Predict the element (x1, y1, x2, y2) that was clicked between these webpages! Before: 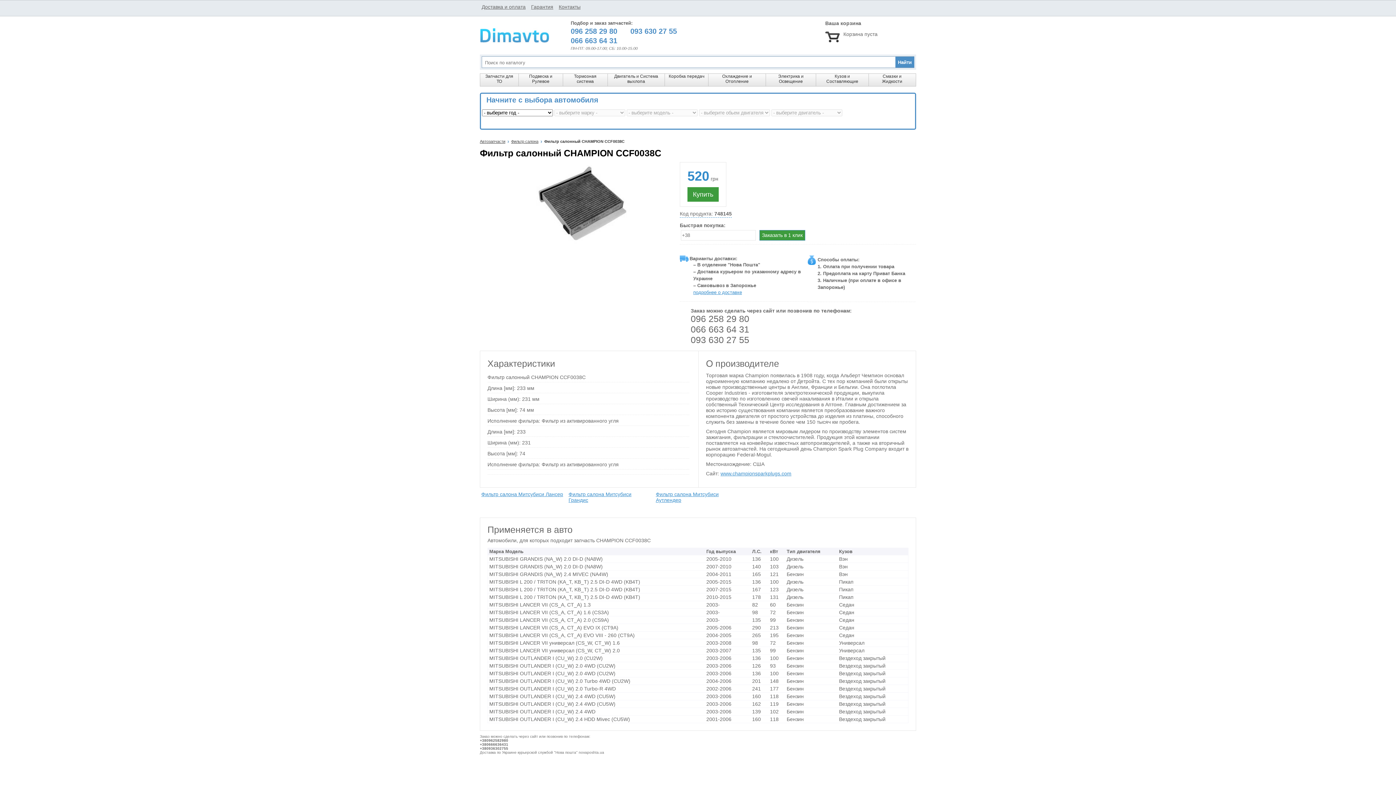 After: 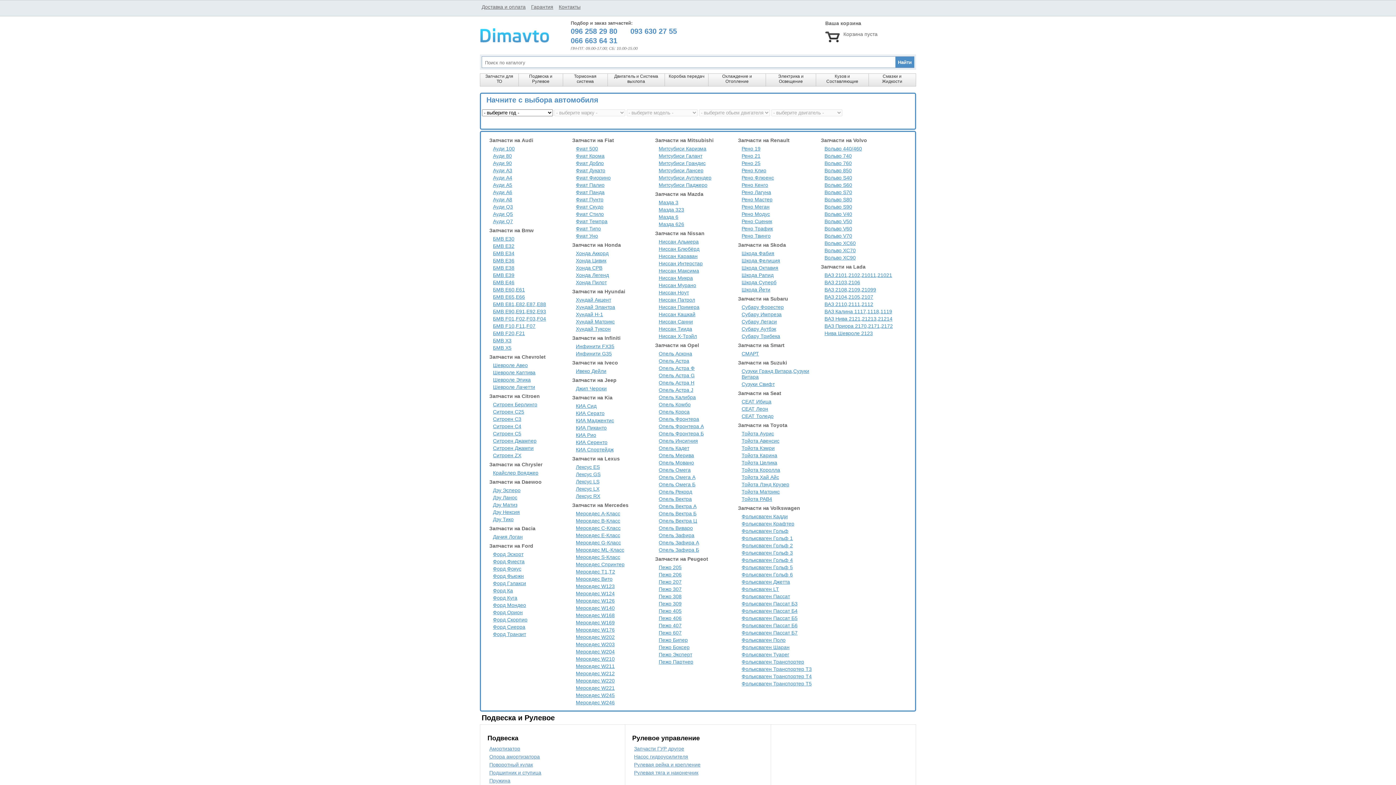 Action: bbox: (480, 139, 505, 143) label: Автозапчасти